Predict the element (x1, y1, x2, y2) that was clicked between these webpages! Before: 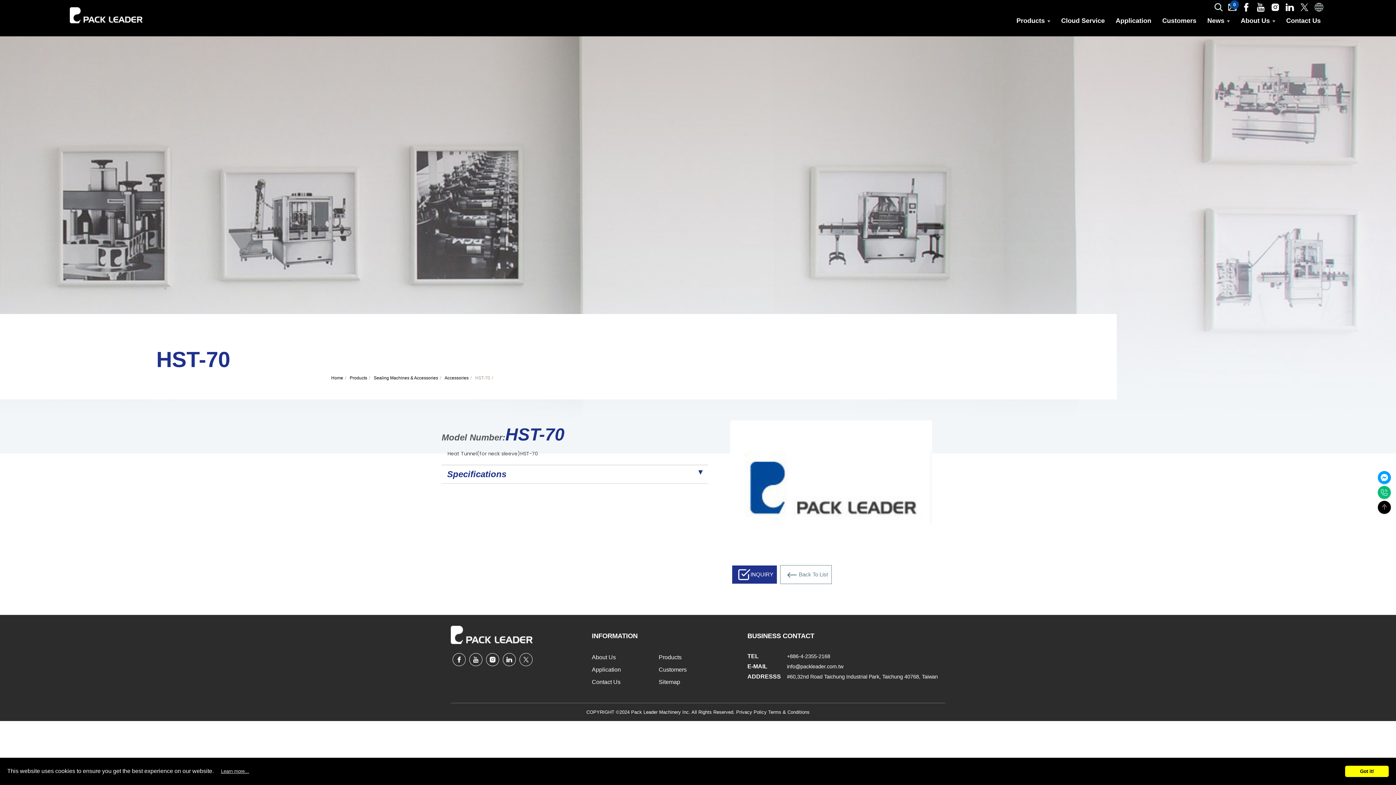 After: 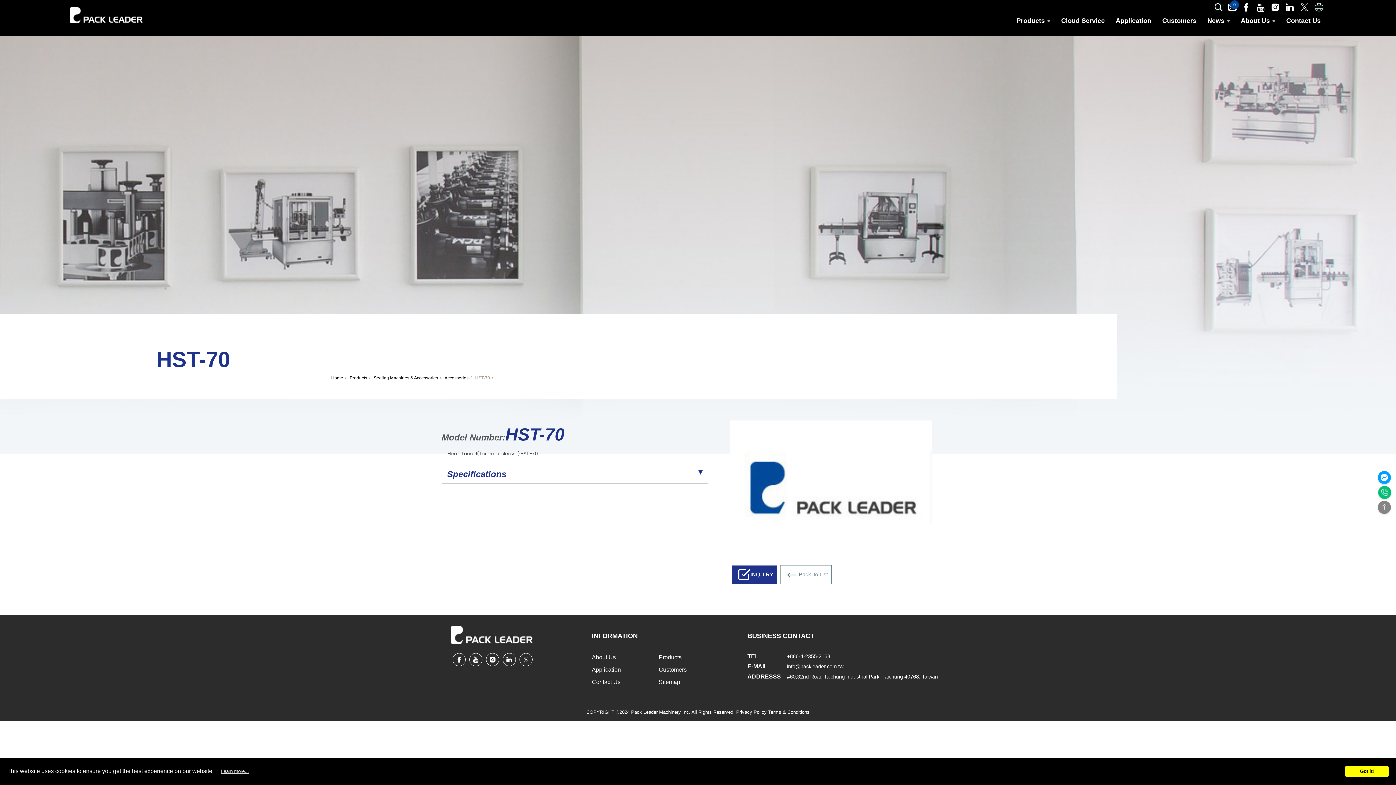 Action: bbox: (1378, 501, 1391, 514)